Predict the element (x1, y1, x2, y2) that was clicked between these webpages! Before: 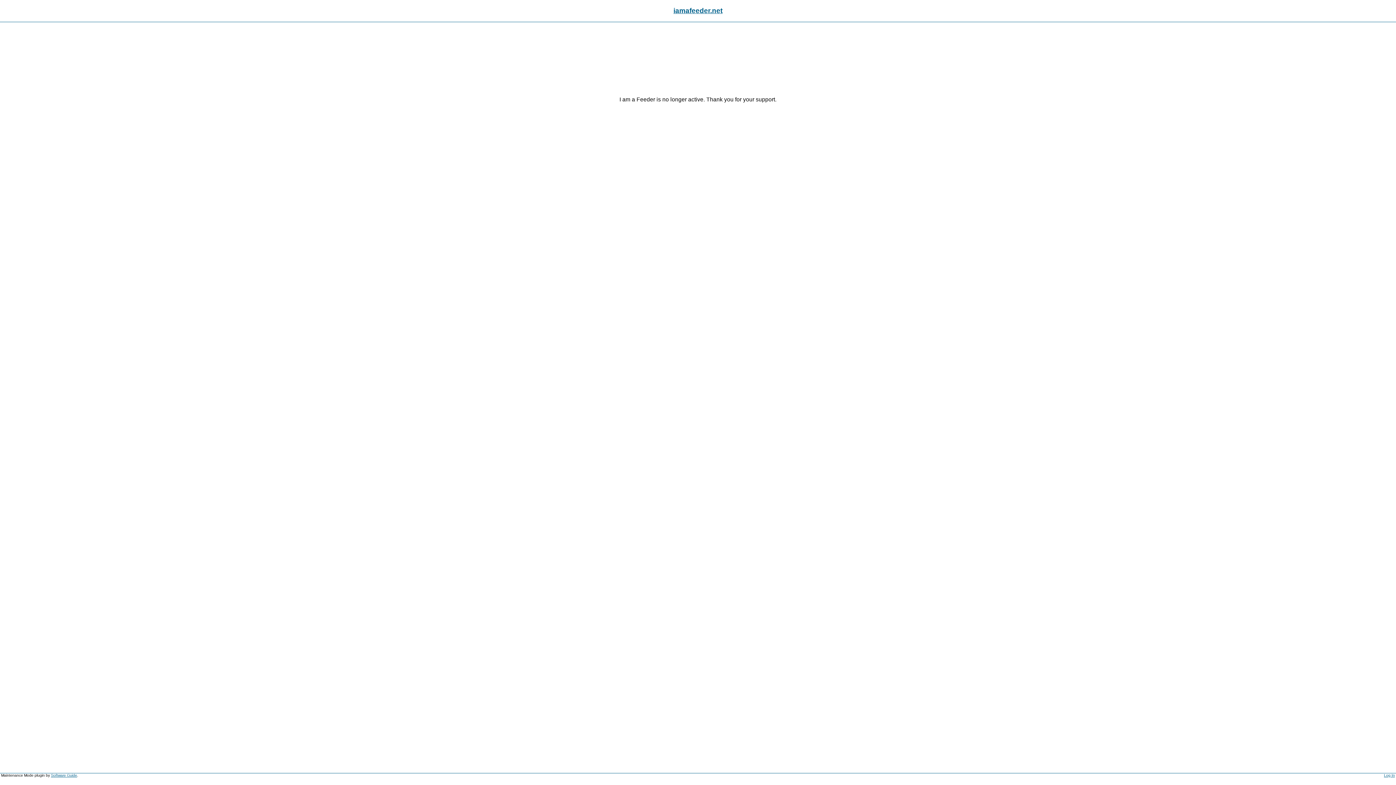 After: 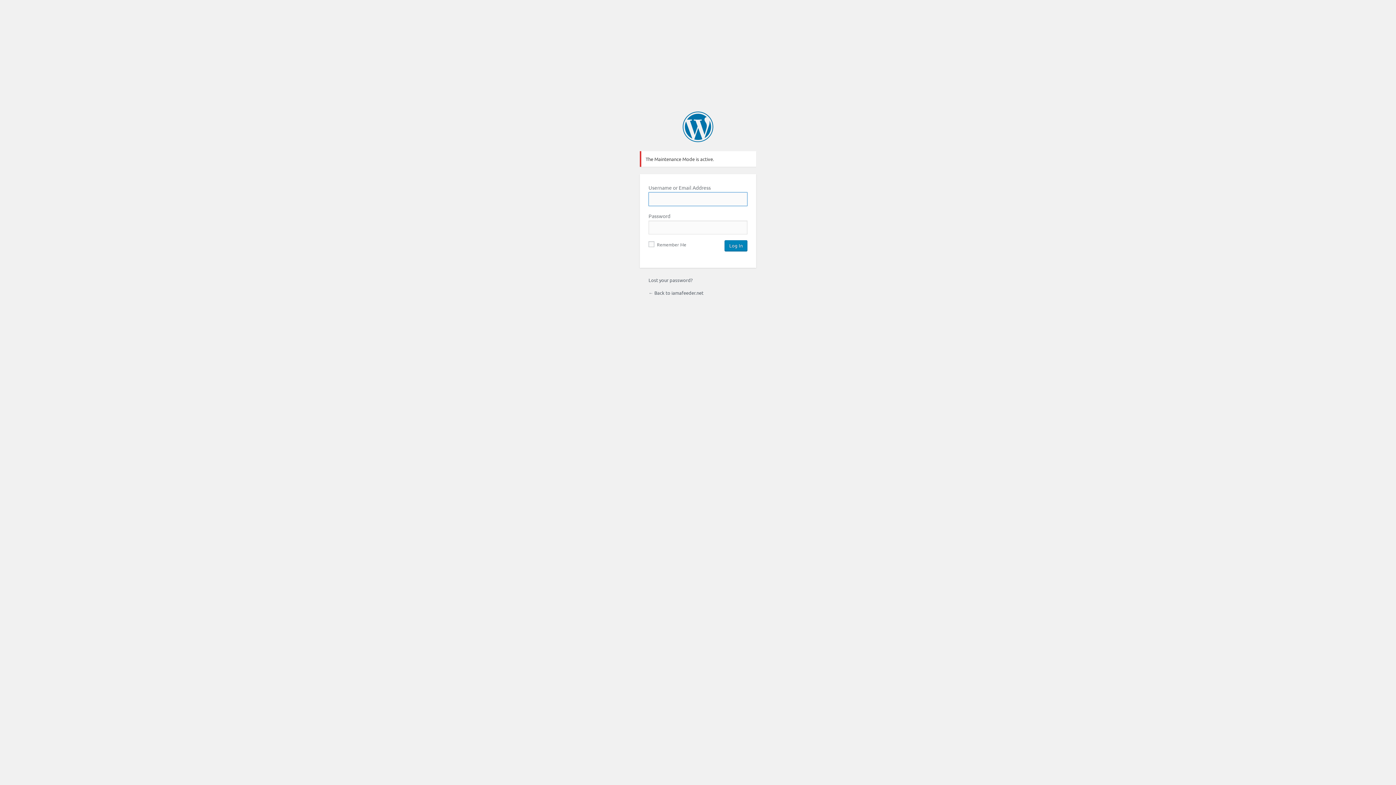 Action: label: Log In bbox: (1384, 773, 1395, 777)